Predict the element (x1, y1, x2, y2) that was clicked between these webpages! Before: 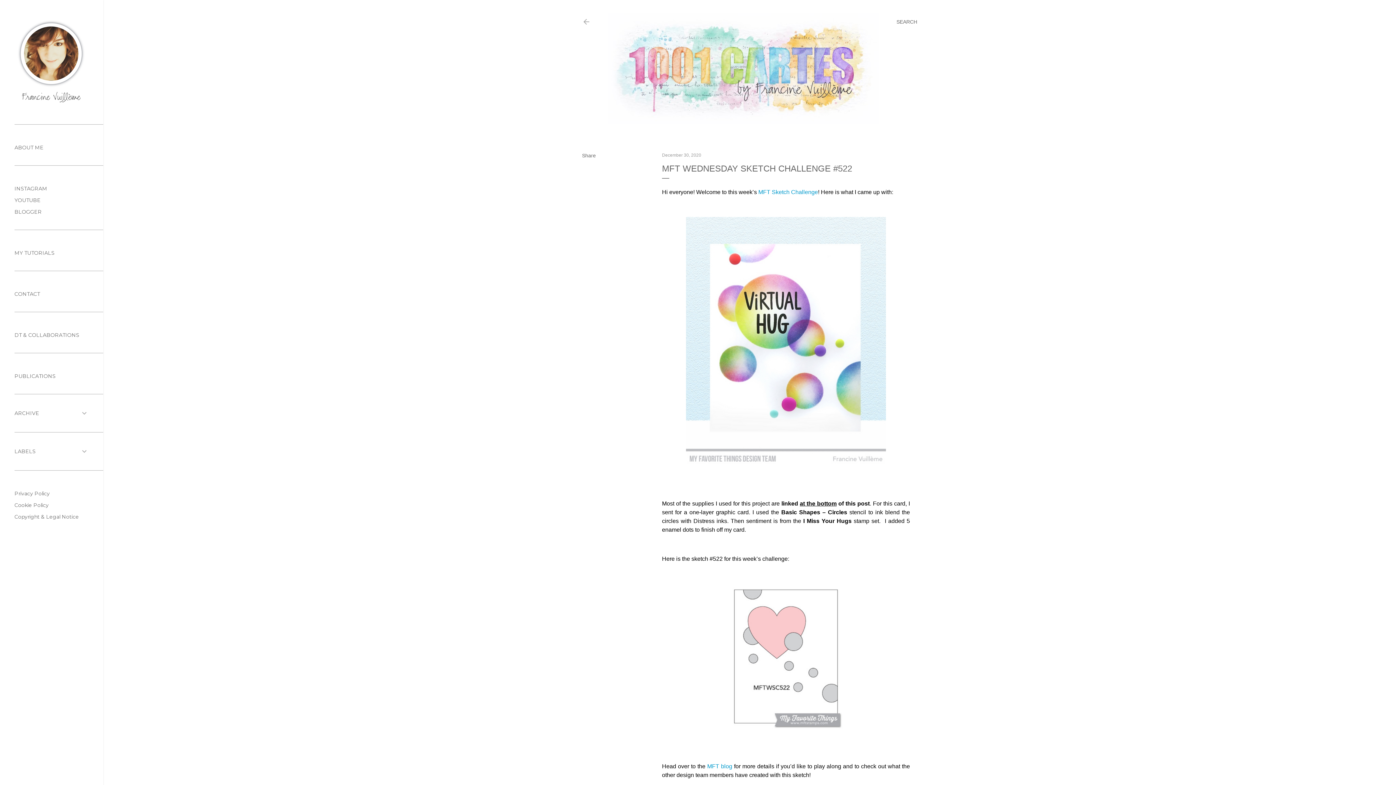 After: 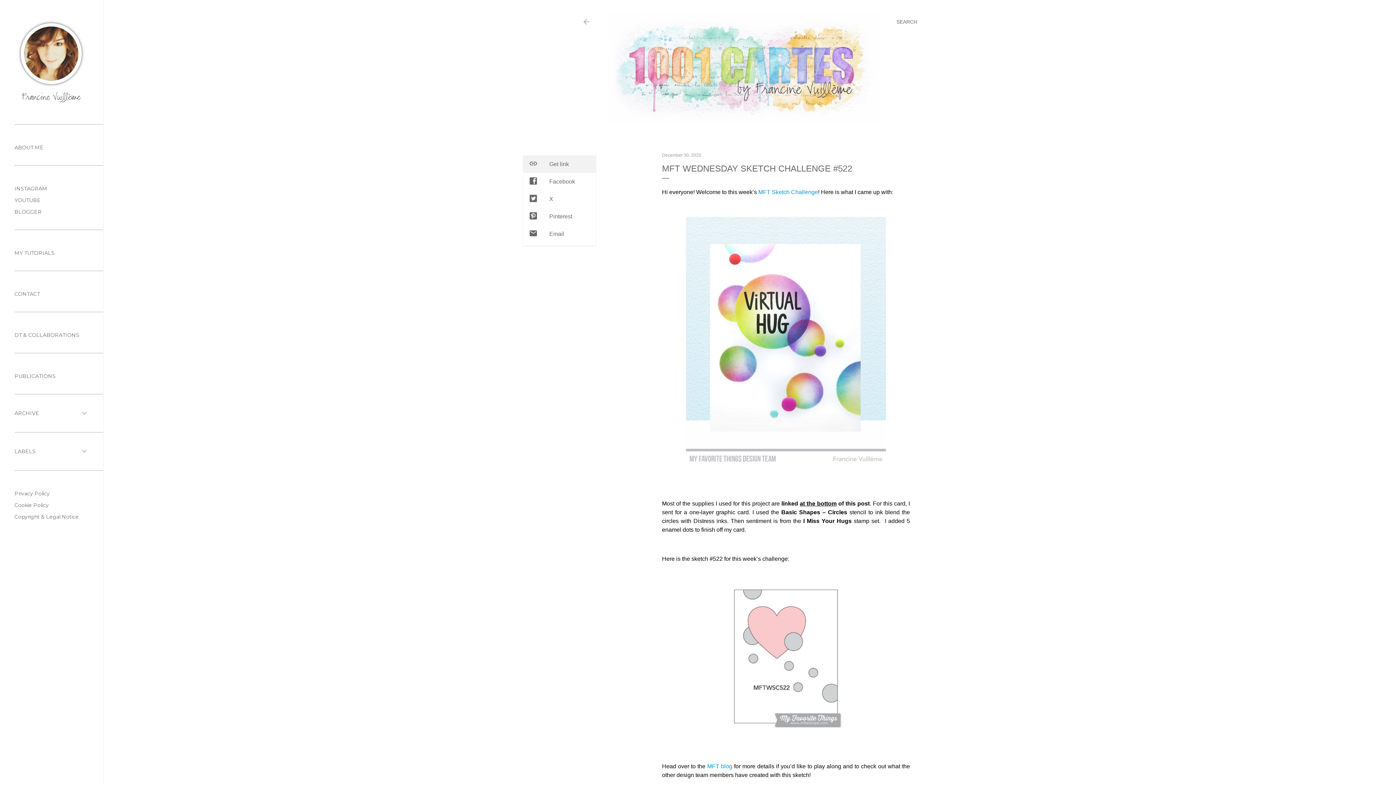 Action: bbox: (582, 152, 596, 158) label: Share